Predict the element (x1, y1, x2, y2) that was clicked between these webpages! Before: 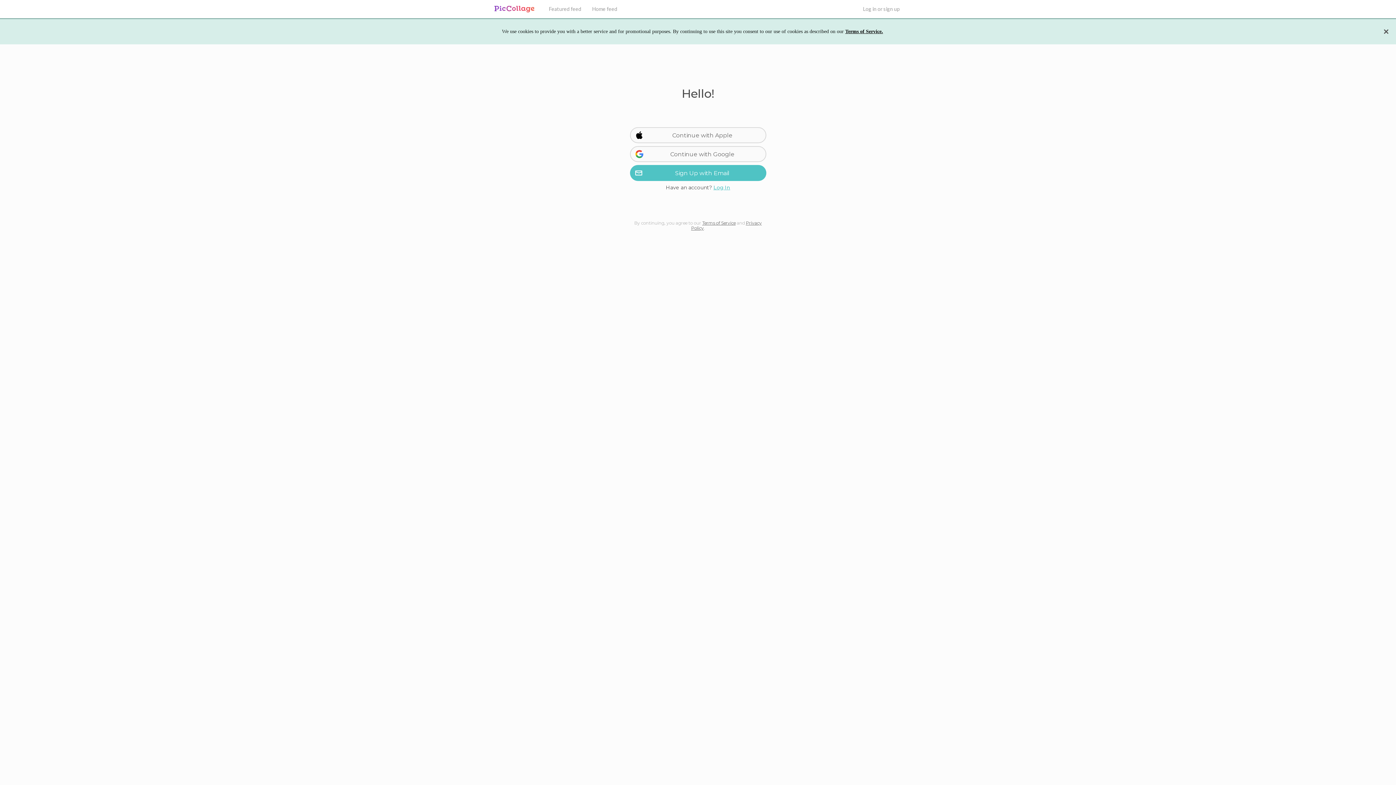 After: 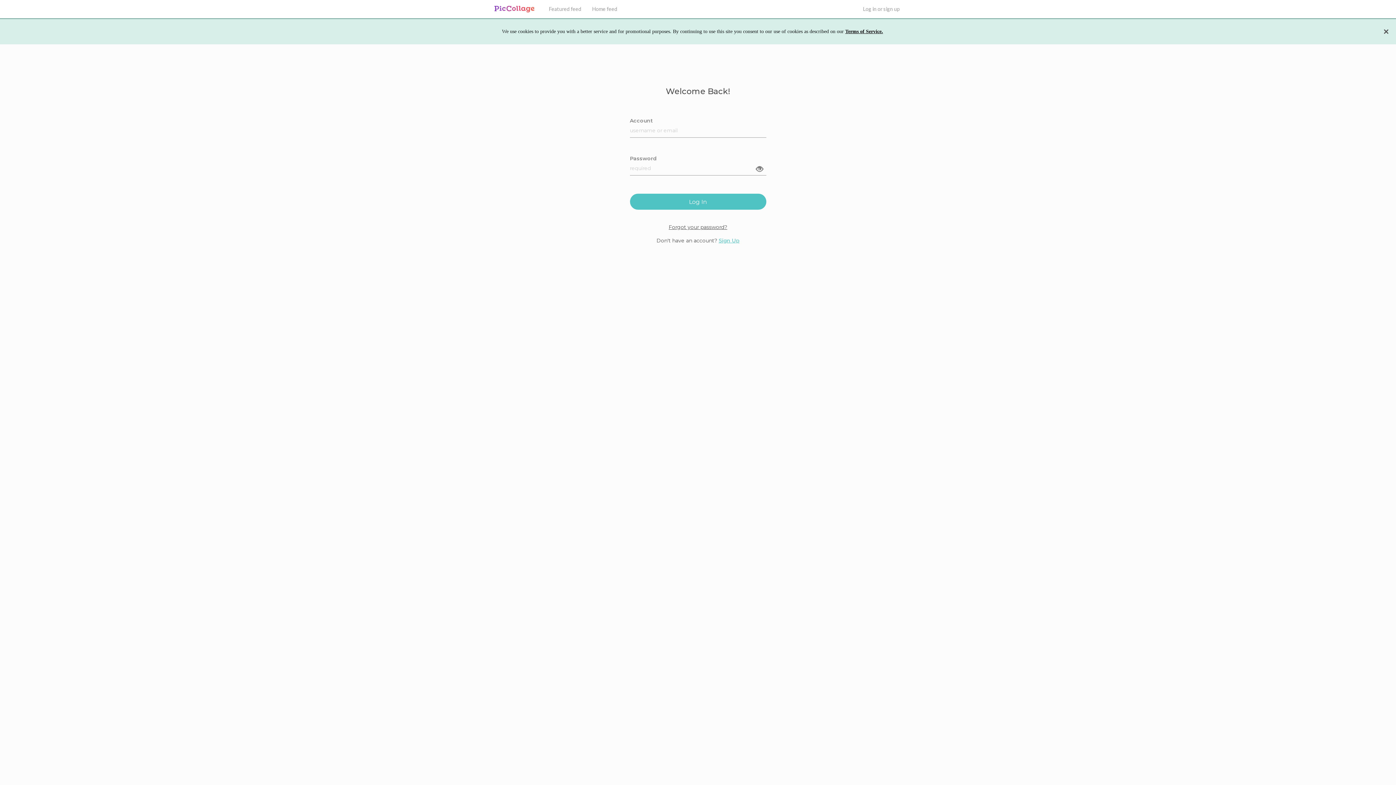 Action: label: Log In bbox: (713, 184, 730, 190)